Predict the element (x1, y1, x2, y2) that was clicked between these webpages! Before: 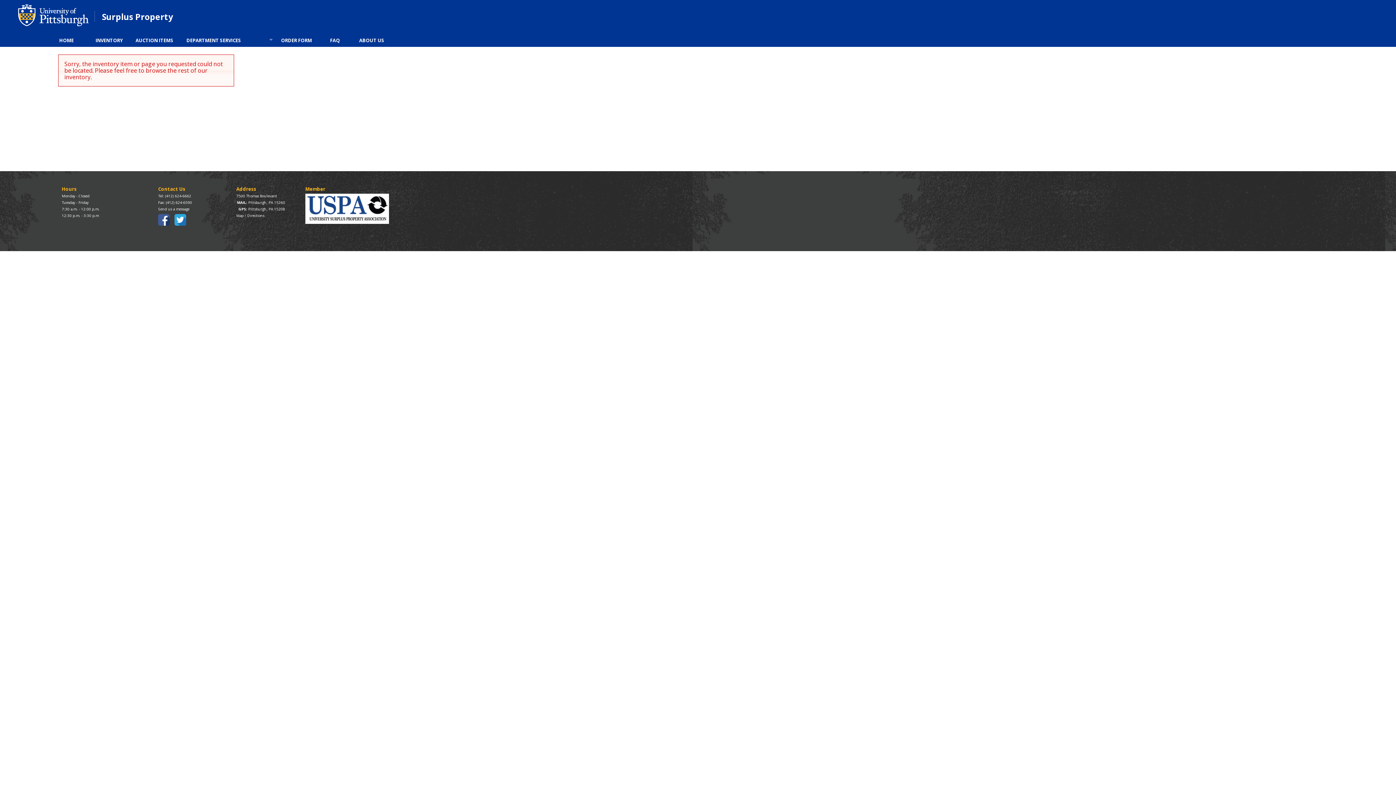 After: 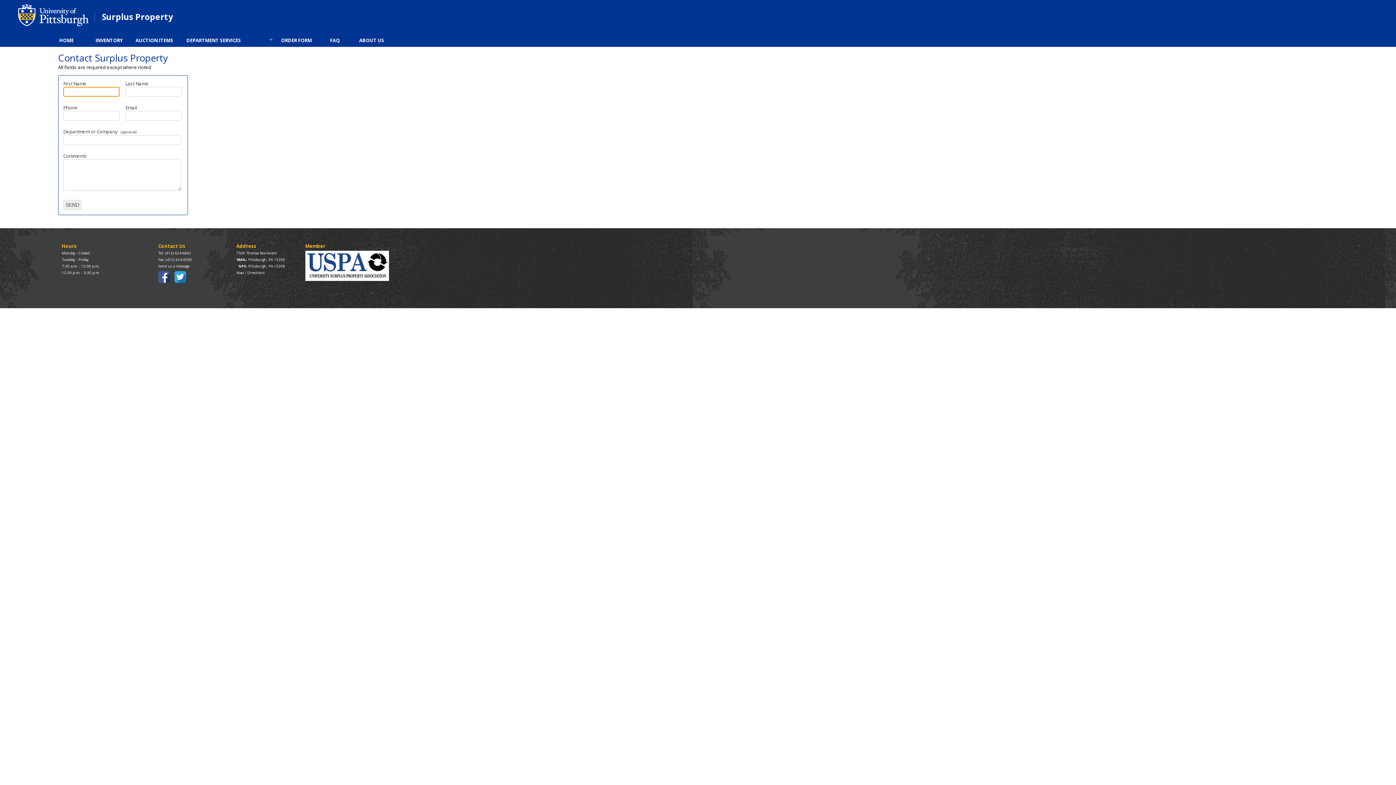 Action: bbox: (158, 206, 189, 211) label: Send us a message